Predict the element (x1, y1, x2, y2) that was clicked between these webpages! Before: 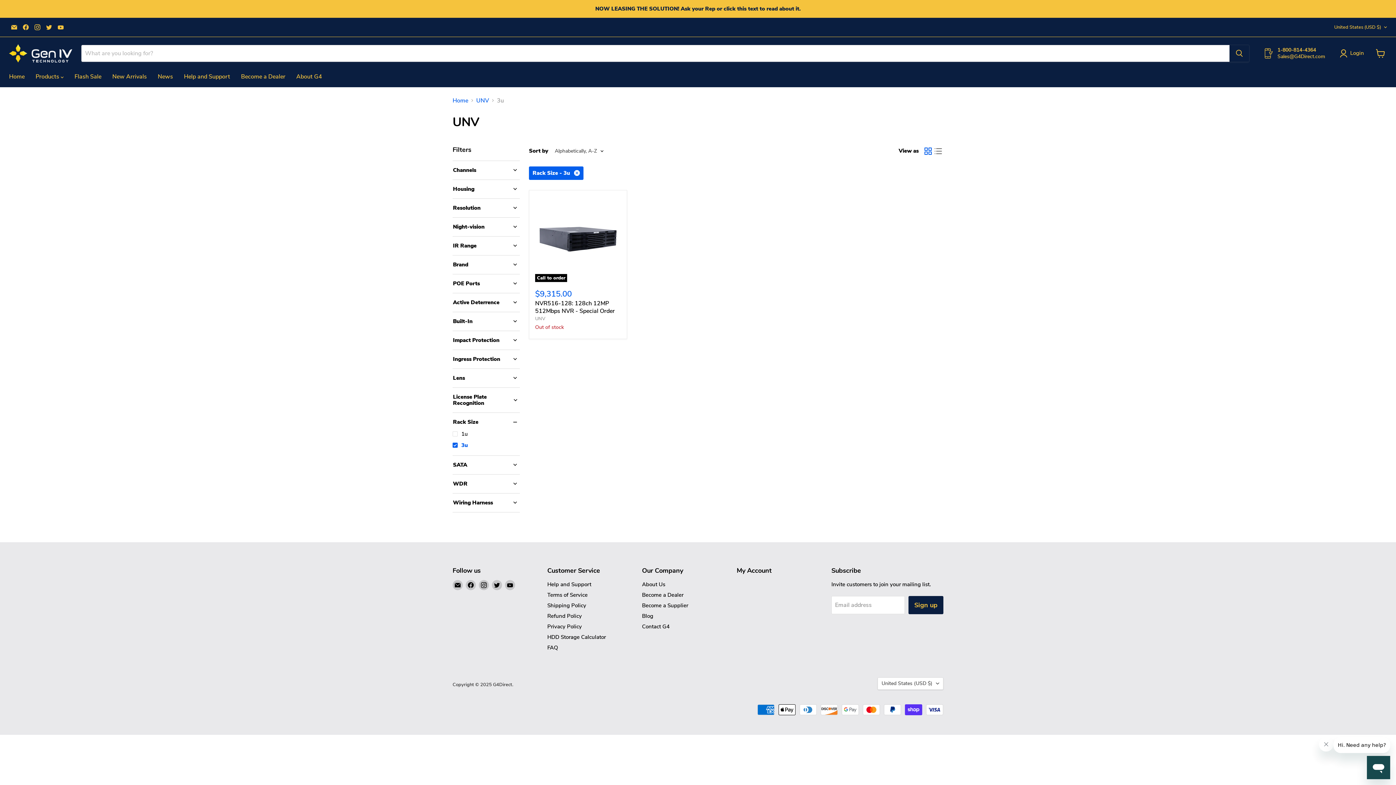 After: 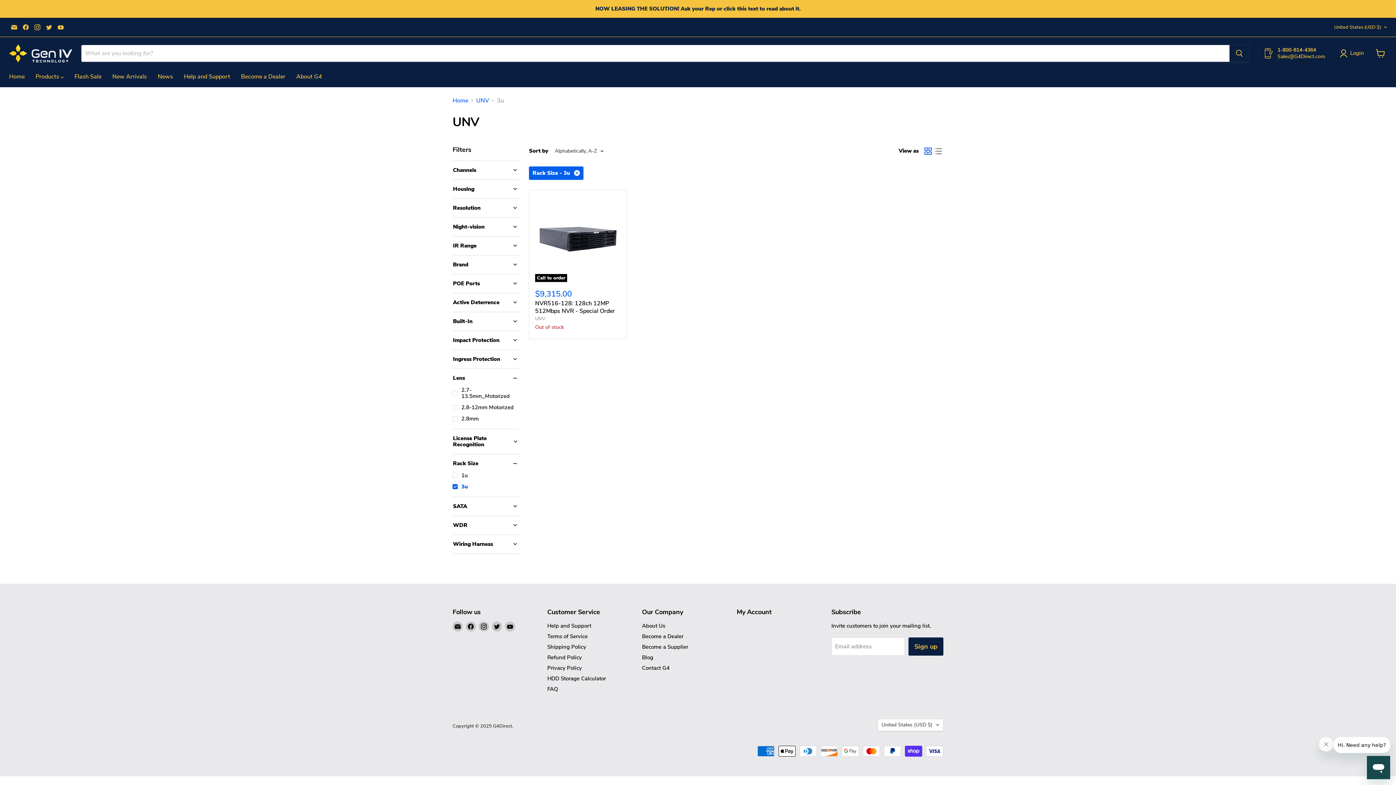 Action: bbox: (452, 374, 520, 381) label: Lens